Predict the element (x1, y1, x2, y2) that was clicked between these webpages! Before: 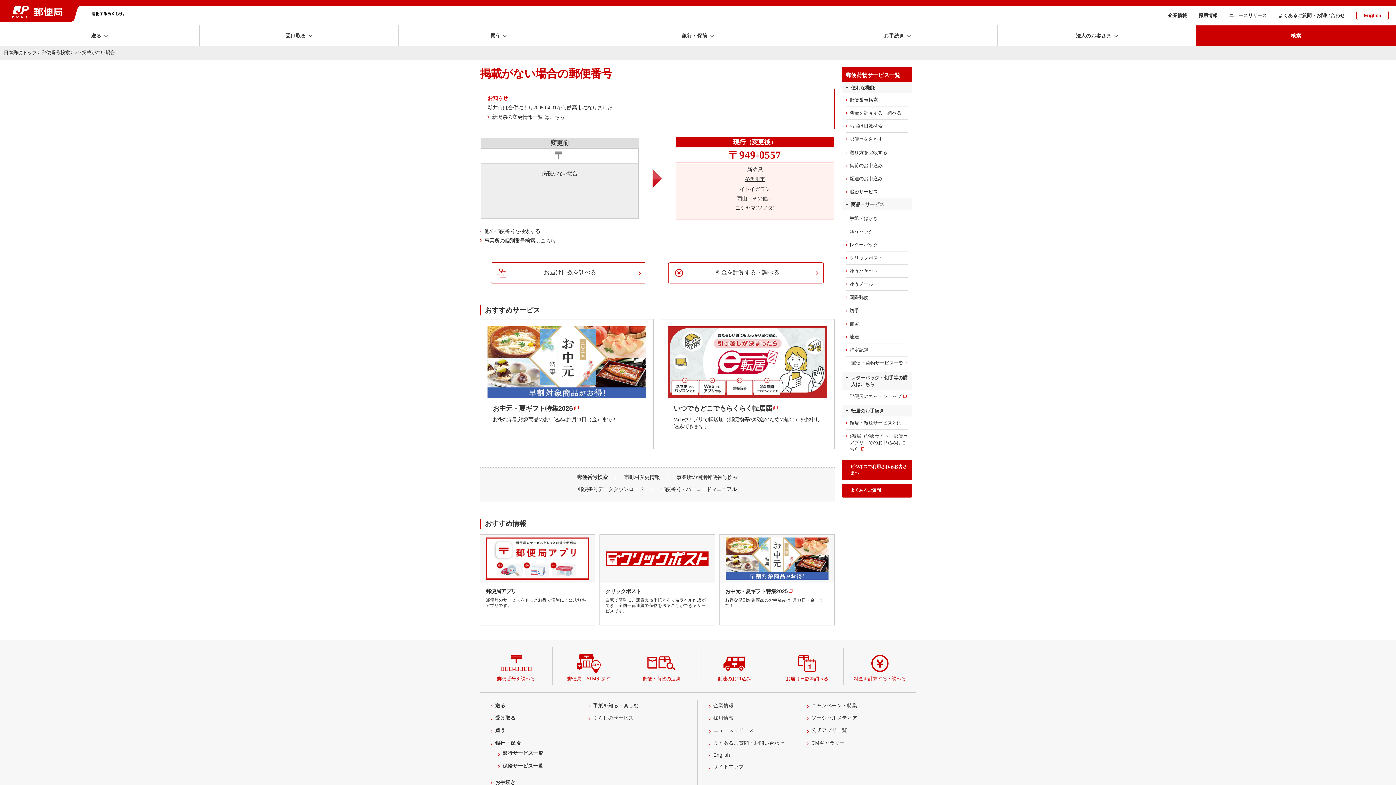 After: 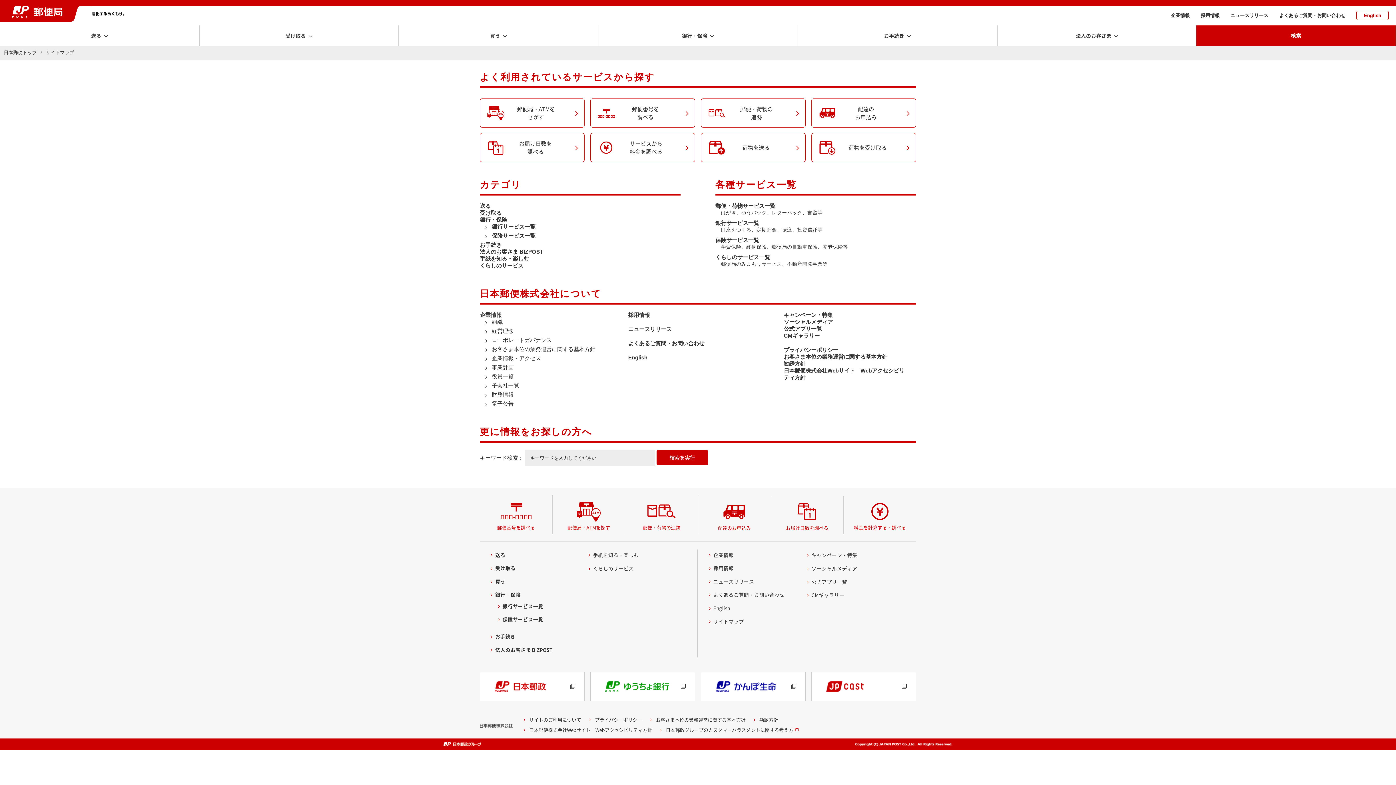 Action: label: サイトマップ bbox: (713, 764, 744, 769)